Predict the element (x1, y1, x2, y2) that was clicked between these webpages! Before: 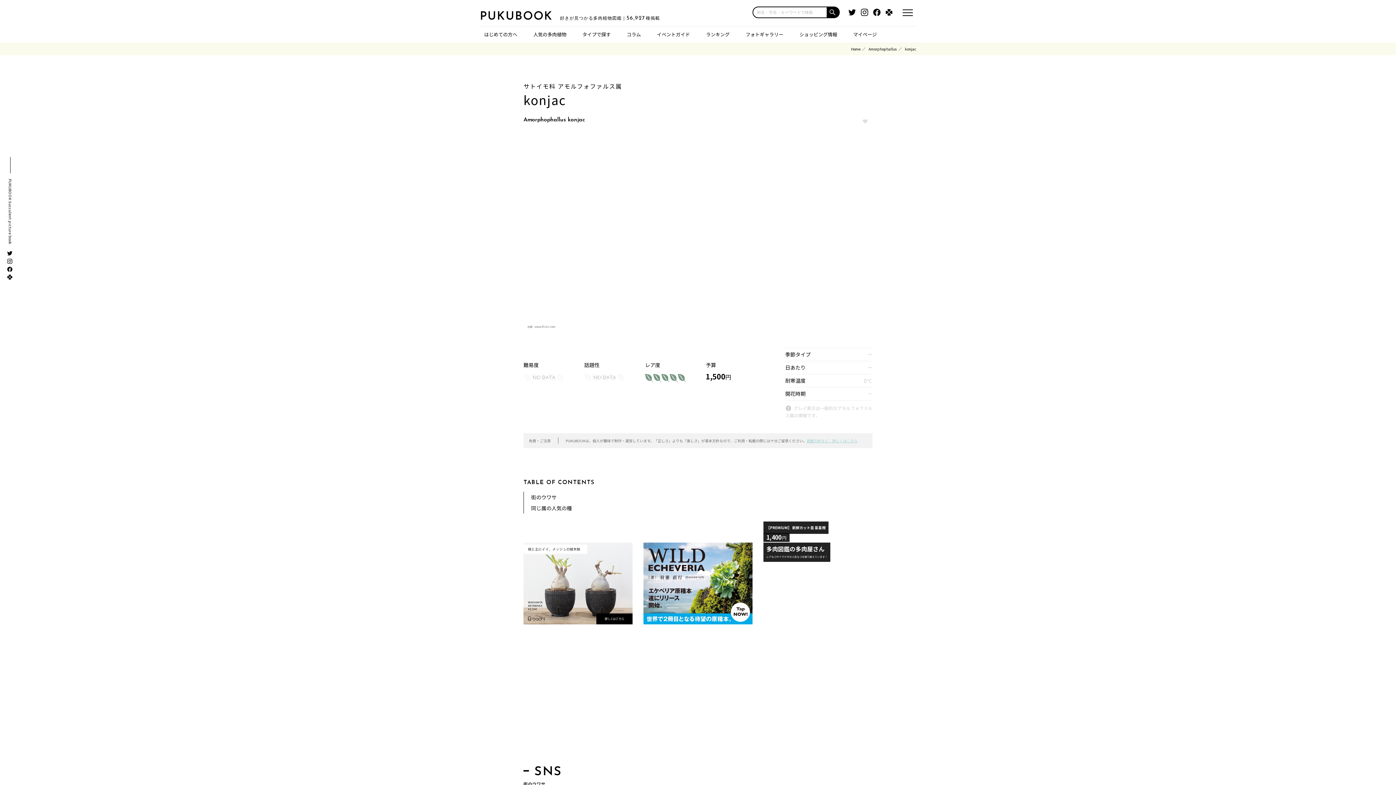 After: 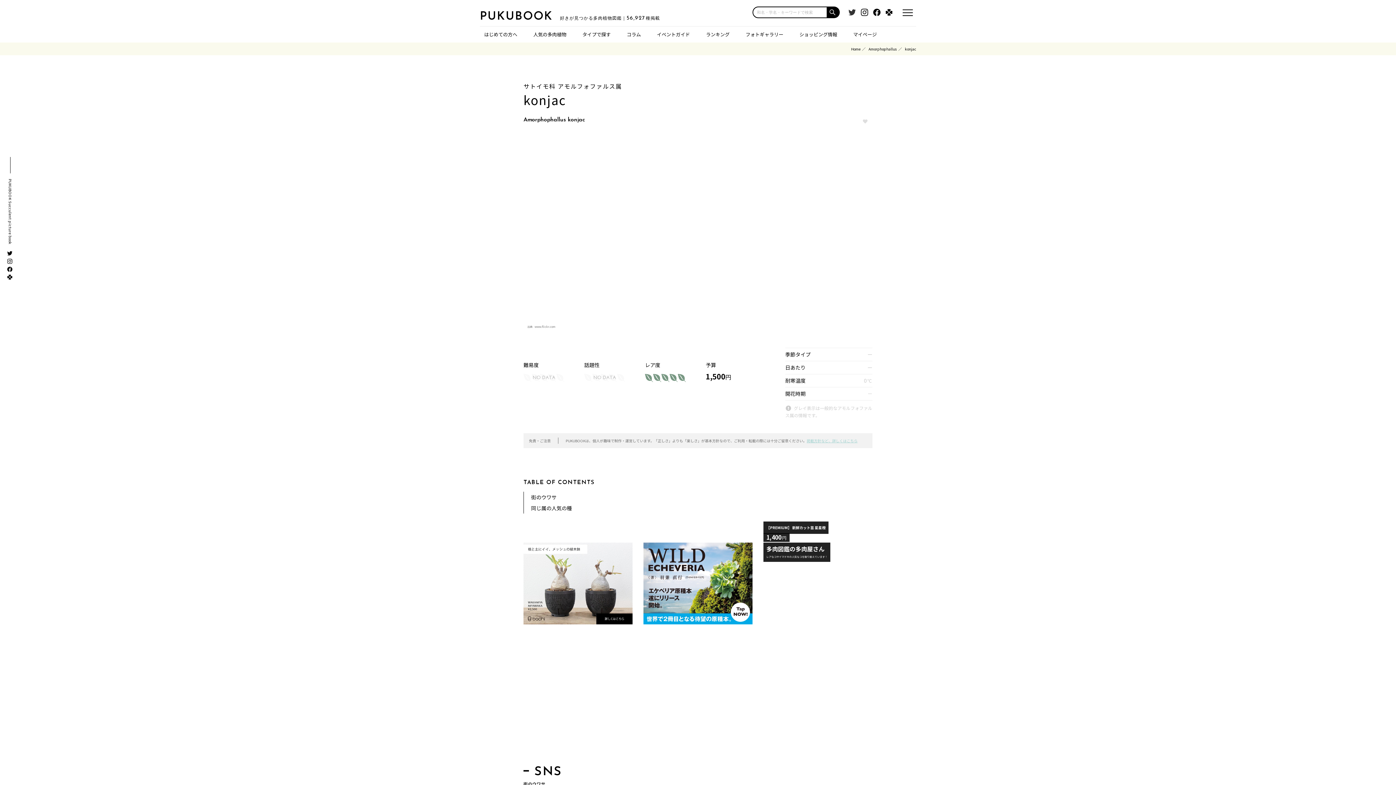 Action: bbox: (848, 8, 856, 16)